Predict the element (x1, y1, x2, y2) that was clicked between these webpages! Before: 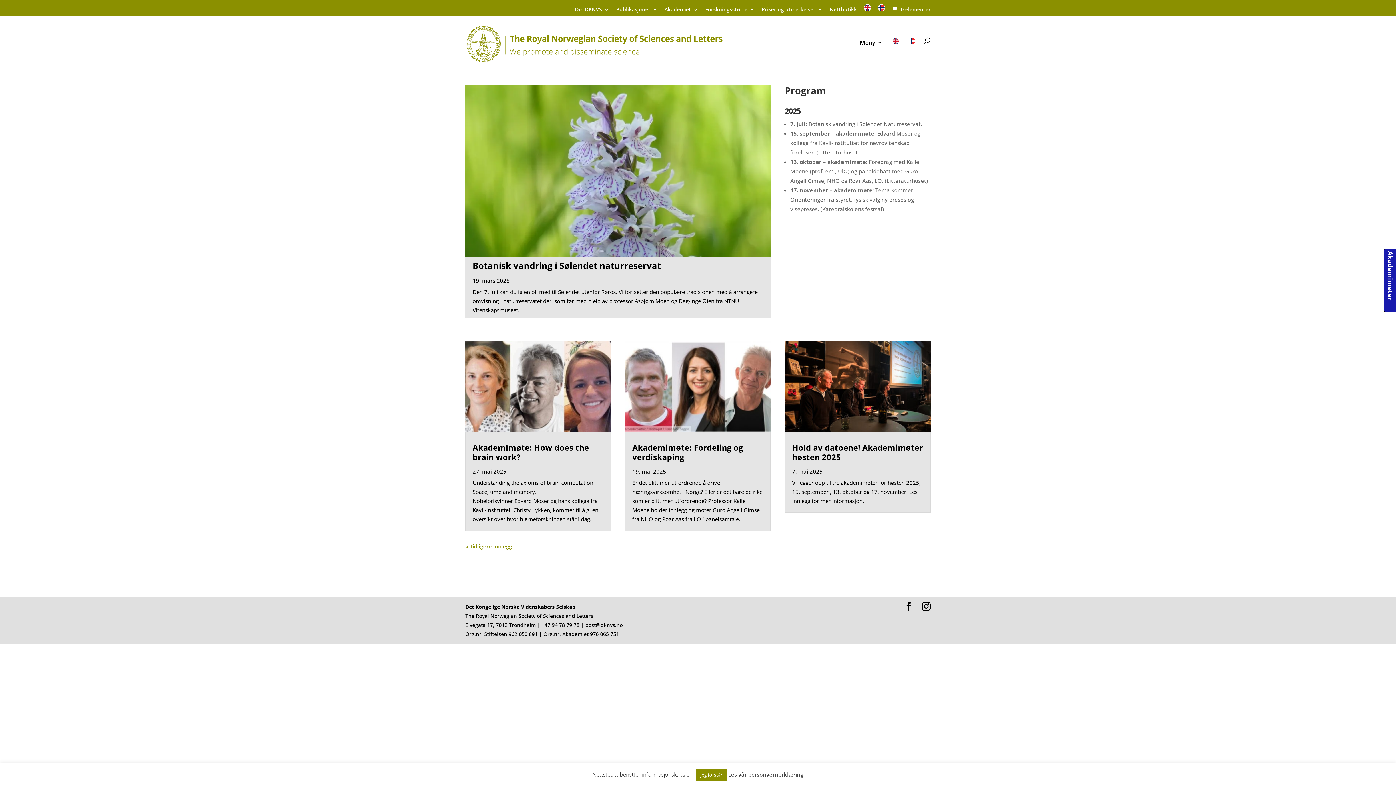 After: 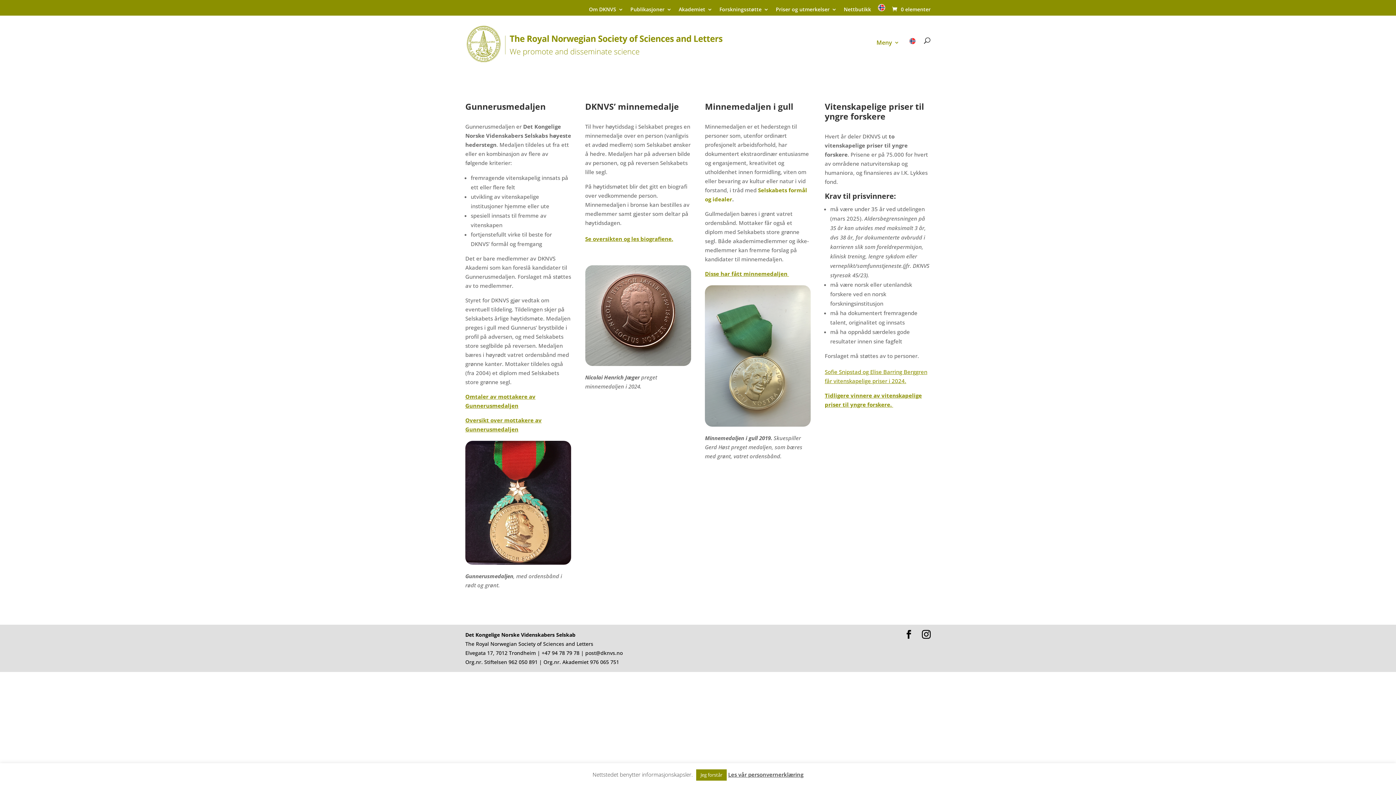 Action: label: Priser og utmerkelser bbox: (761, 6, 822, 15)